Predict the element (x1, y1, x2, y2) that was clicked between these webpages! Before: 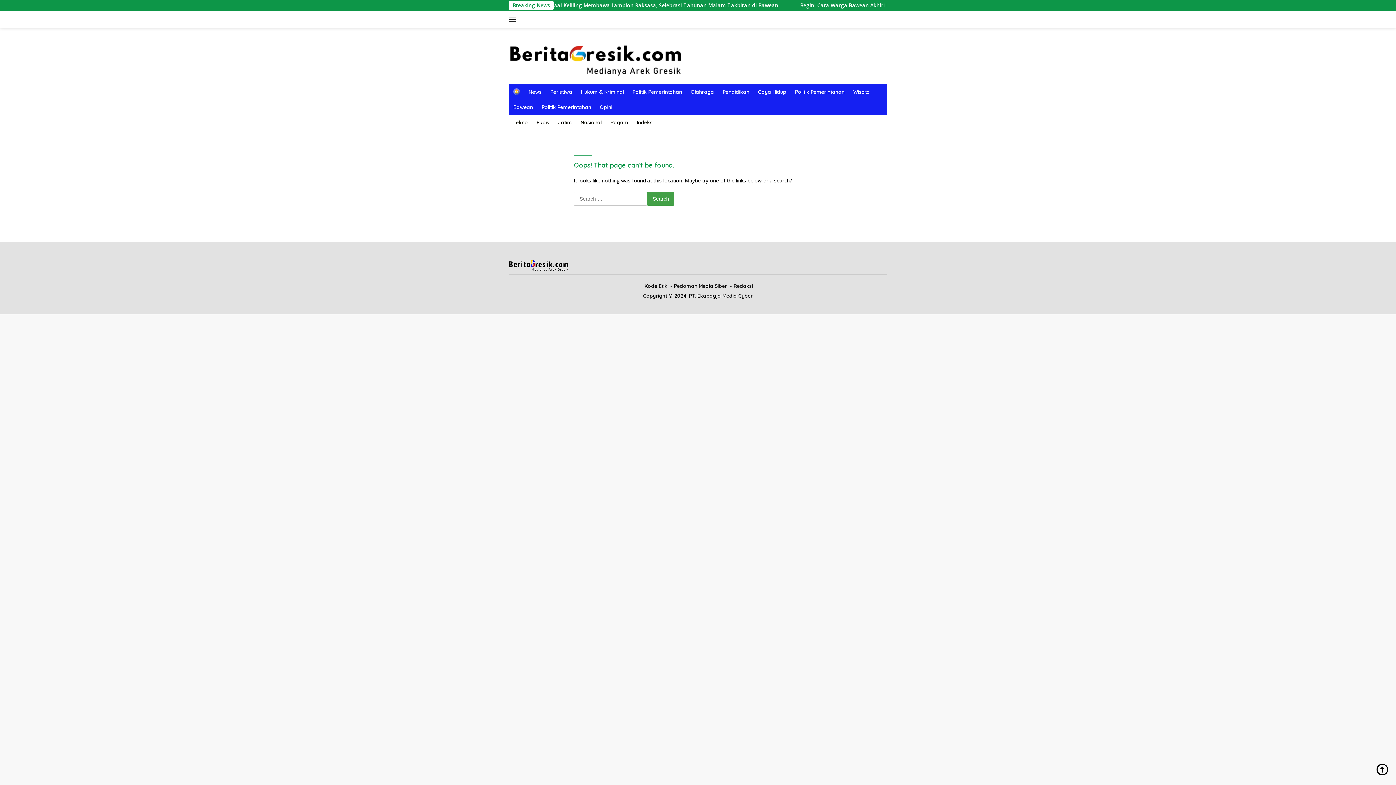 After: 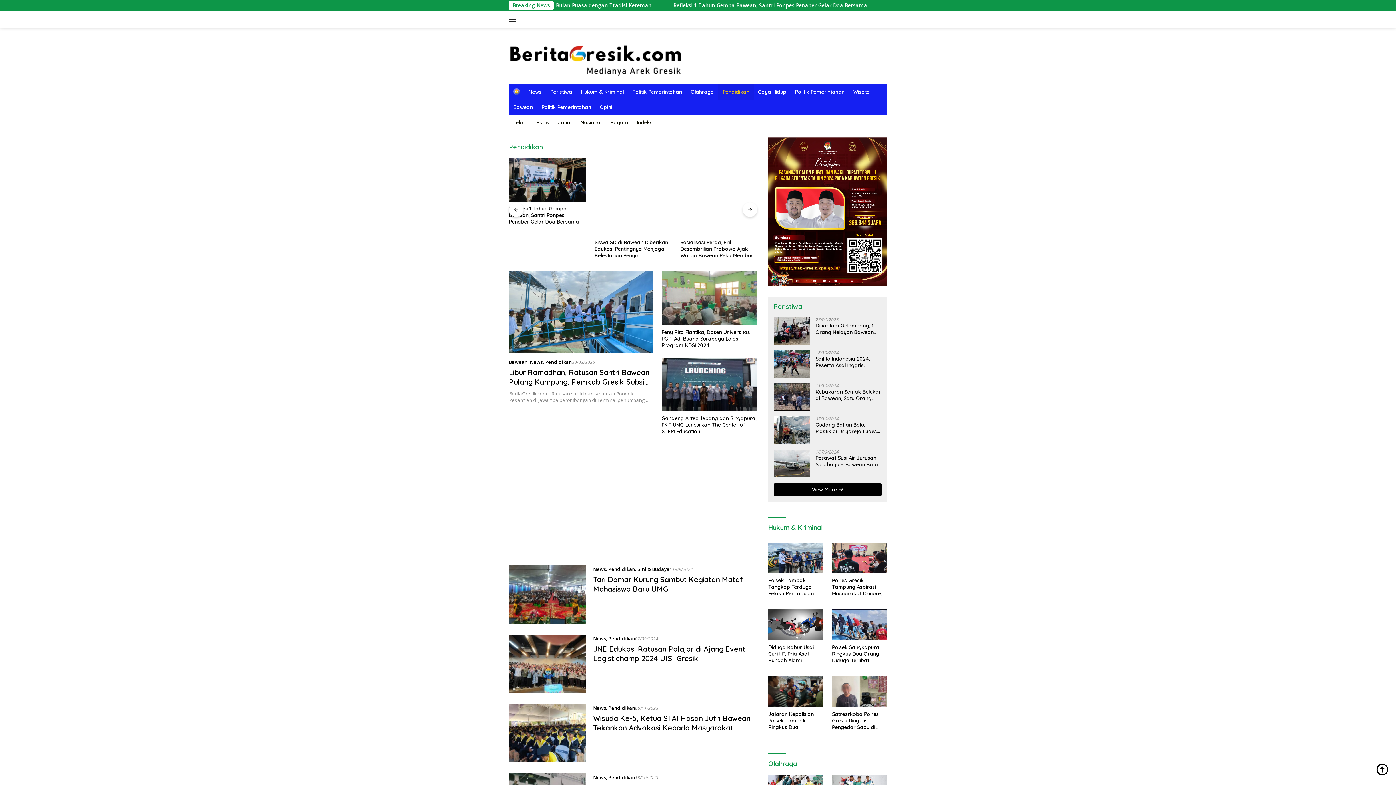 Action: bbox: (718, 237, 753, 252) label: Pendidikan